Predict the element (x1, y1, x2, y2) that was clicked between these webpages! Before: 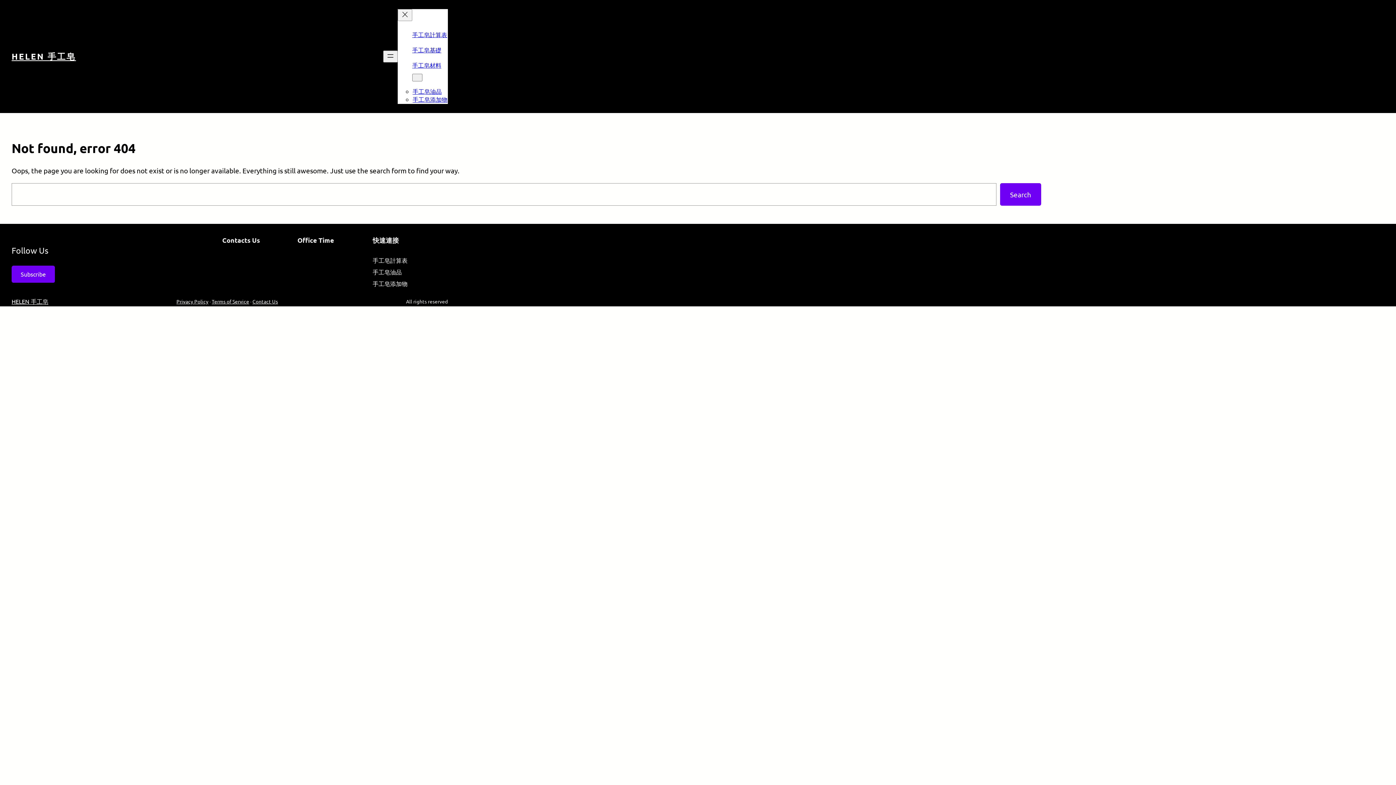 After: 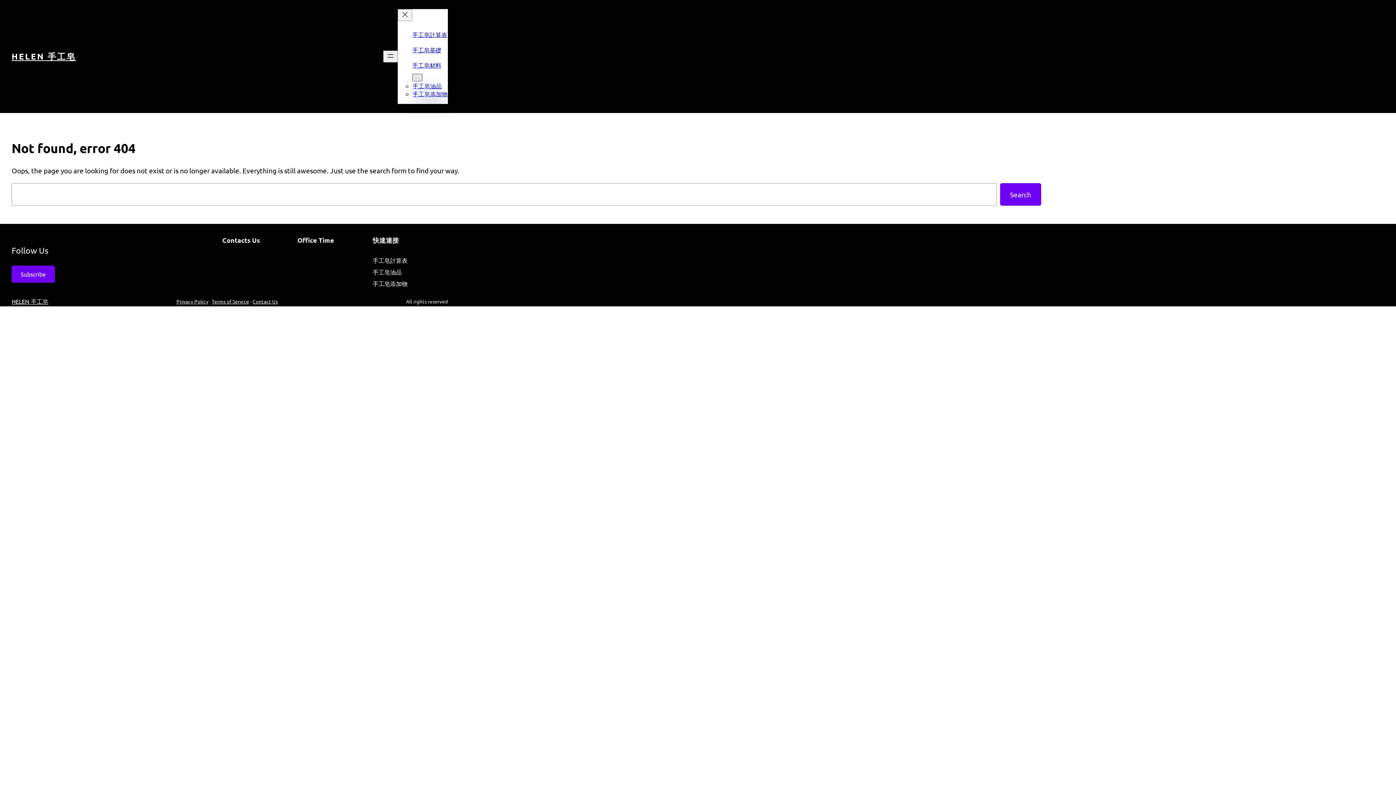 Action: bbox: (412, 73, 422, 81) label: [手工皂材料] 的子選單